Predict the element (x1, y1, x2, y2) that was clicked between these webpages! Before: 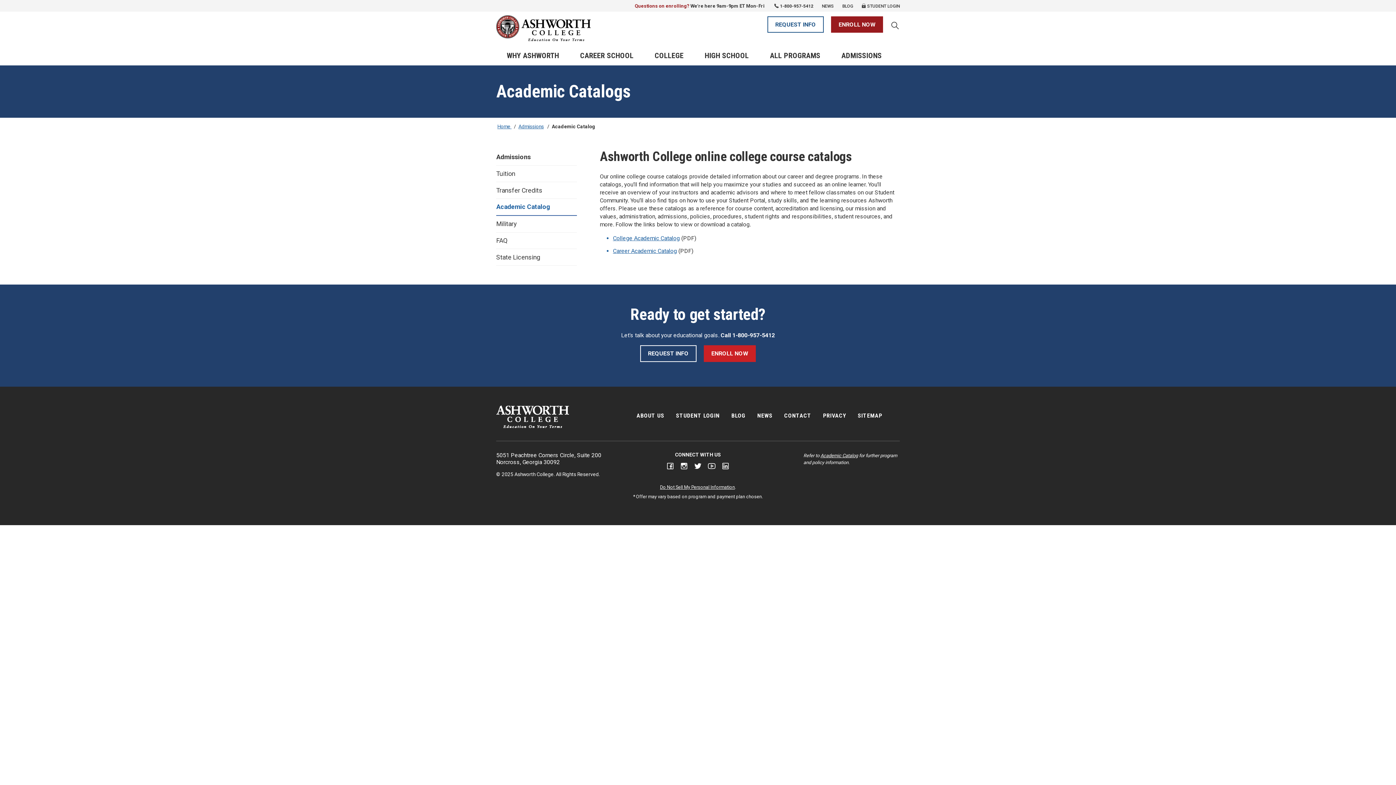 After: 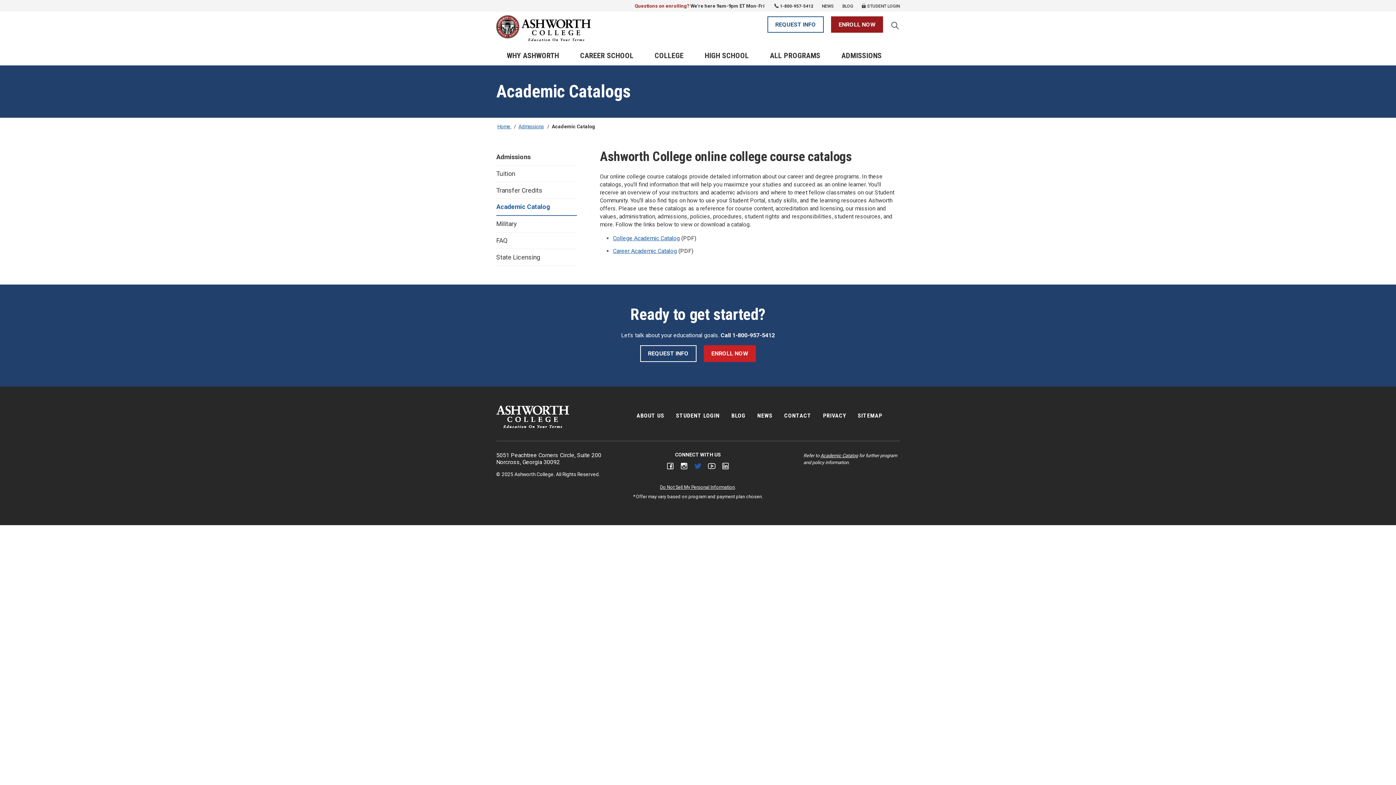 Action: bbox: (693, 461, 702, 471)